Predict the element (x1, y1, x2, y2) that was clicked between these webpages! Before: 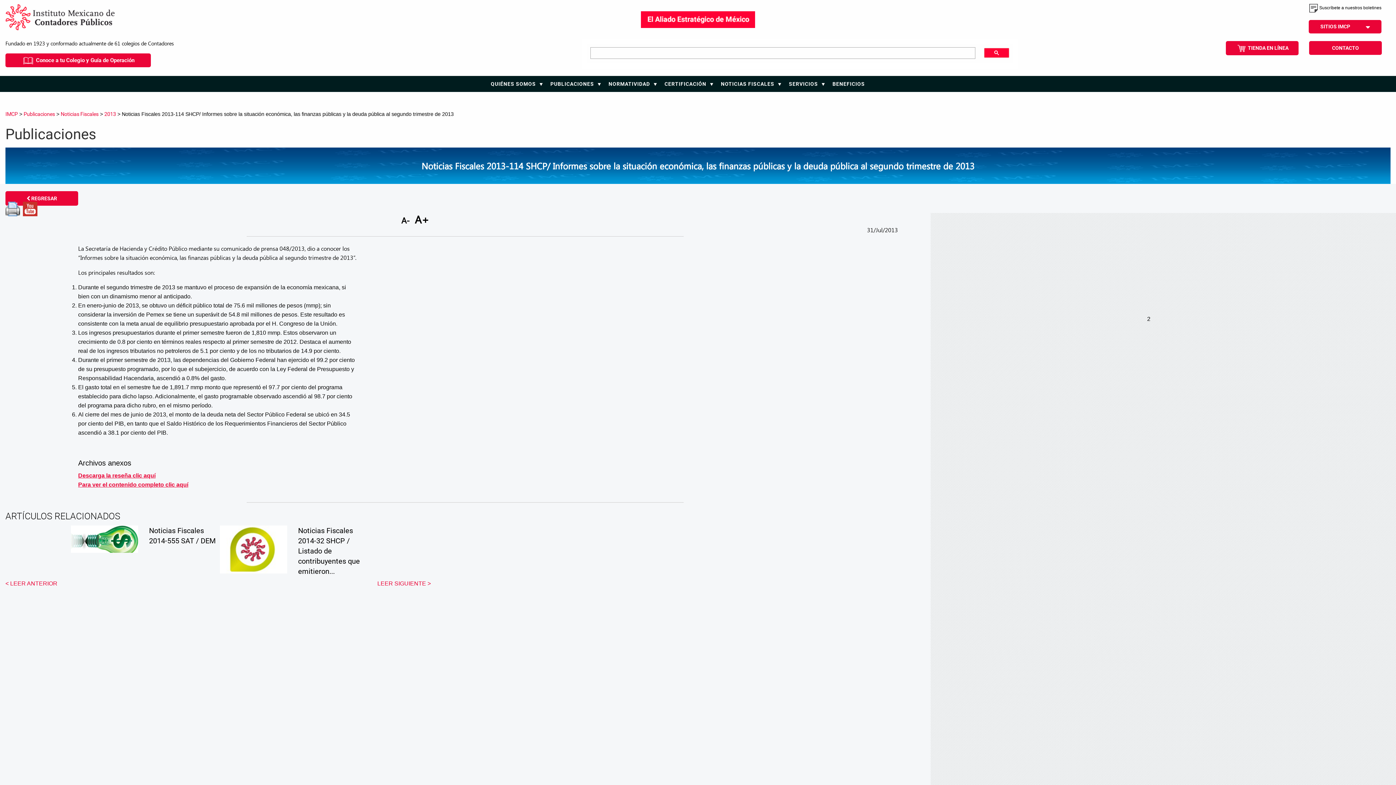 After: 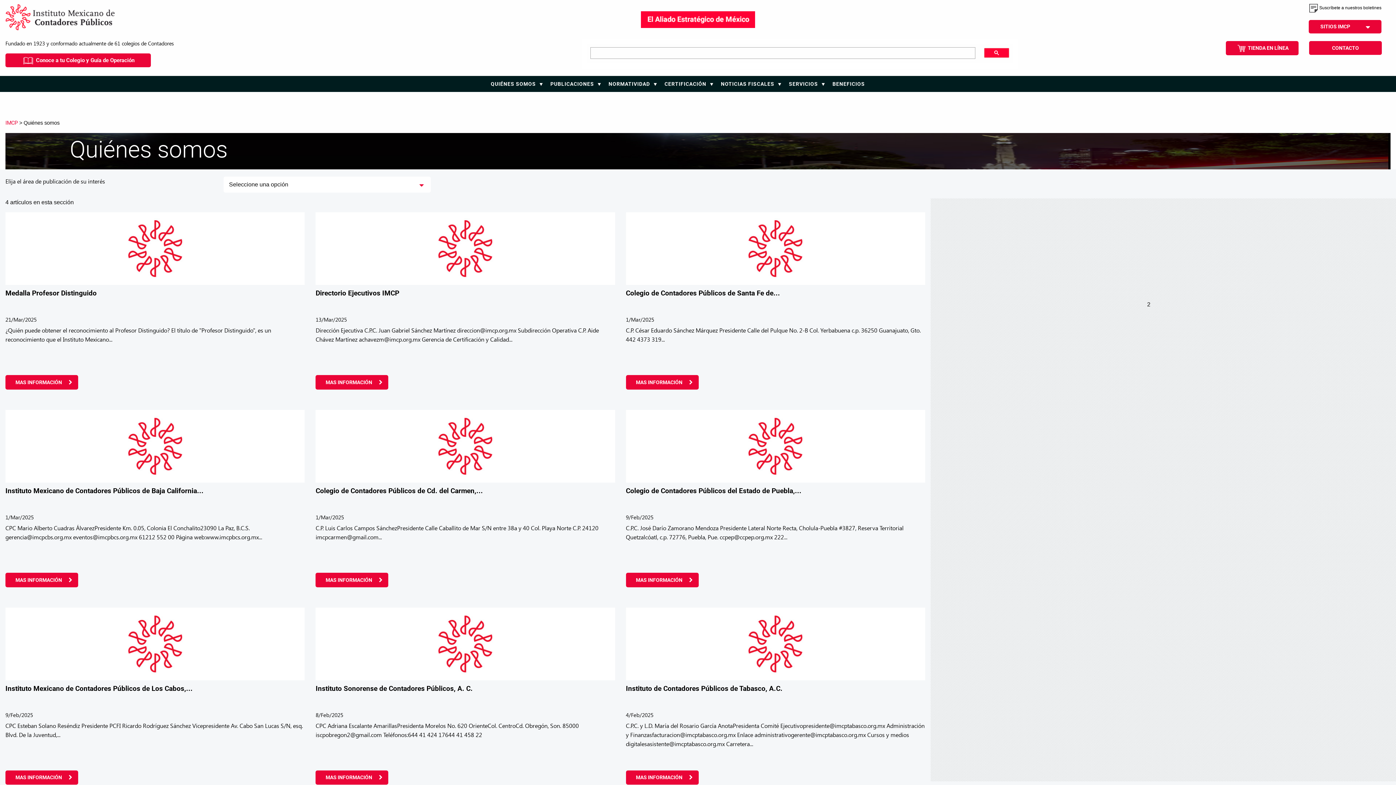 Action: bbox: (490, 76, 550, 92) label: QUIÉNES SOMOS